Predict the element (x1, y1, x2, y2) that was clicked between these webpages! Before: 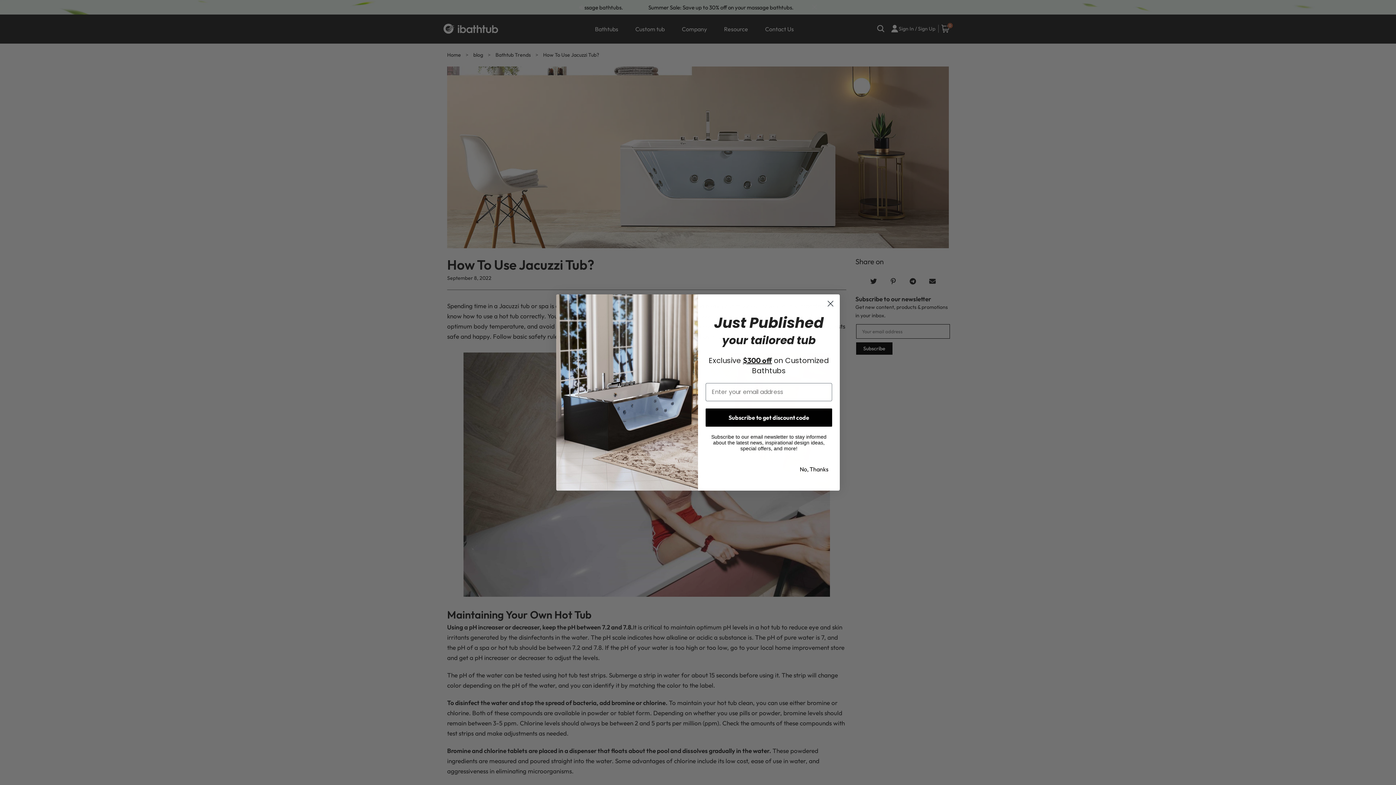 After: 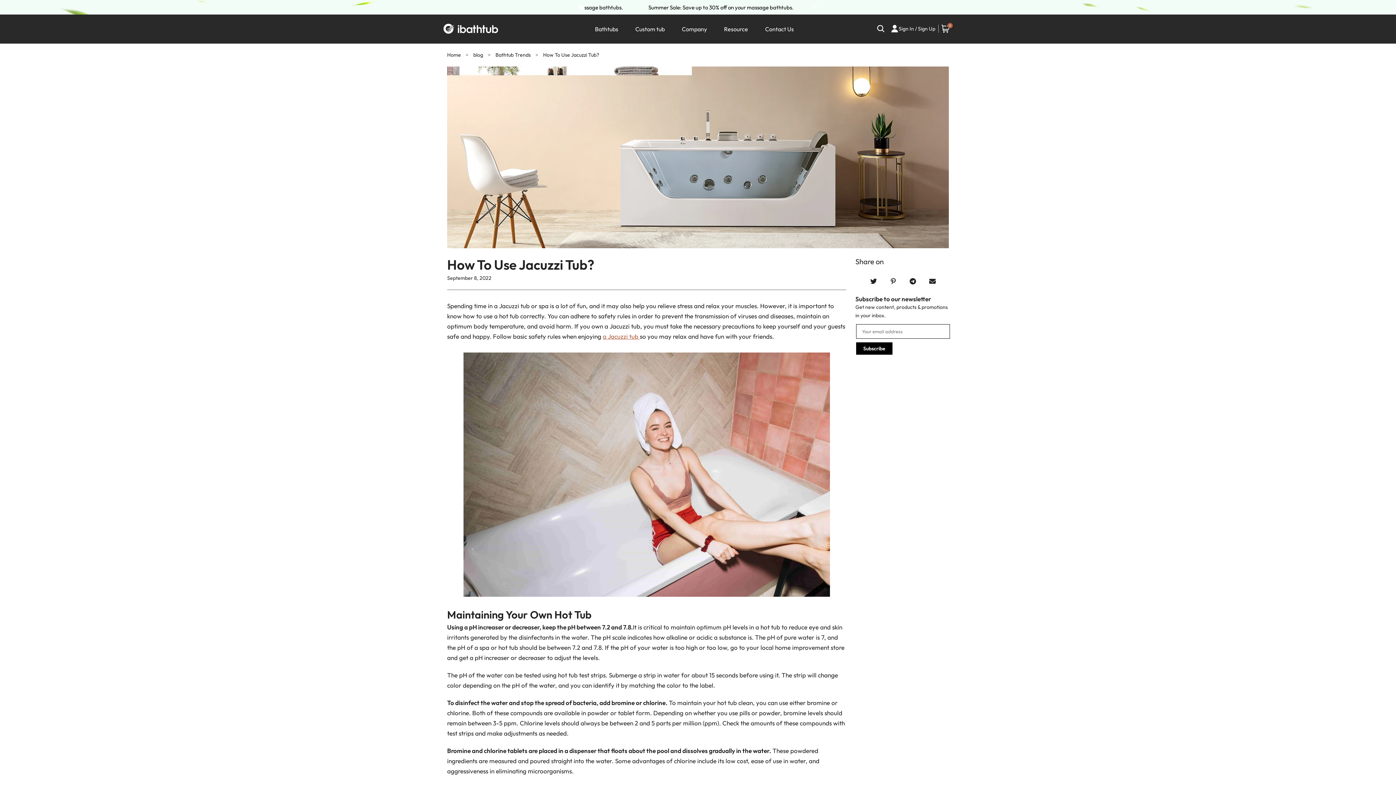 Action: bbox: (796, 466, 832, 472) label: No, Thanks